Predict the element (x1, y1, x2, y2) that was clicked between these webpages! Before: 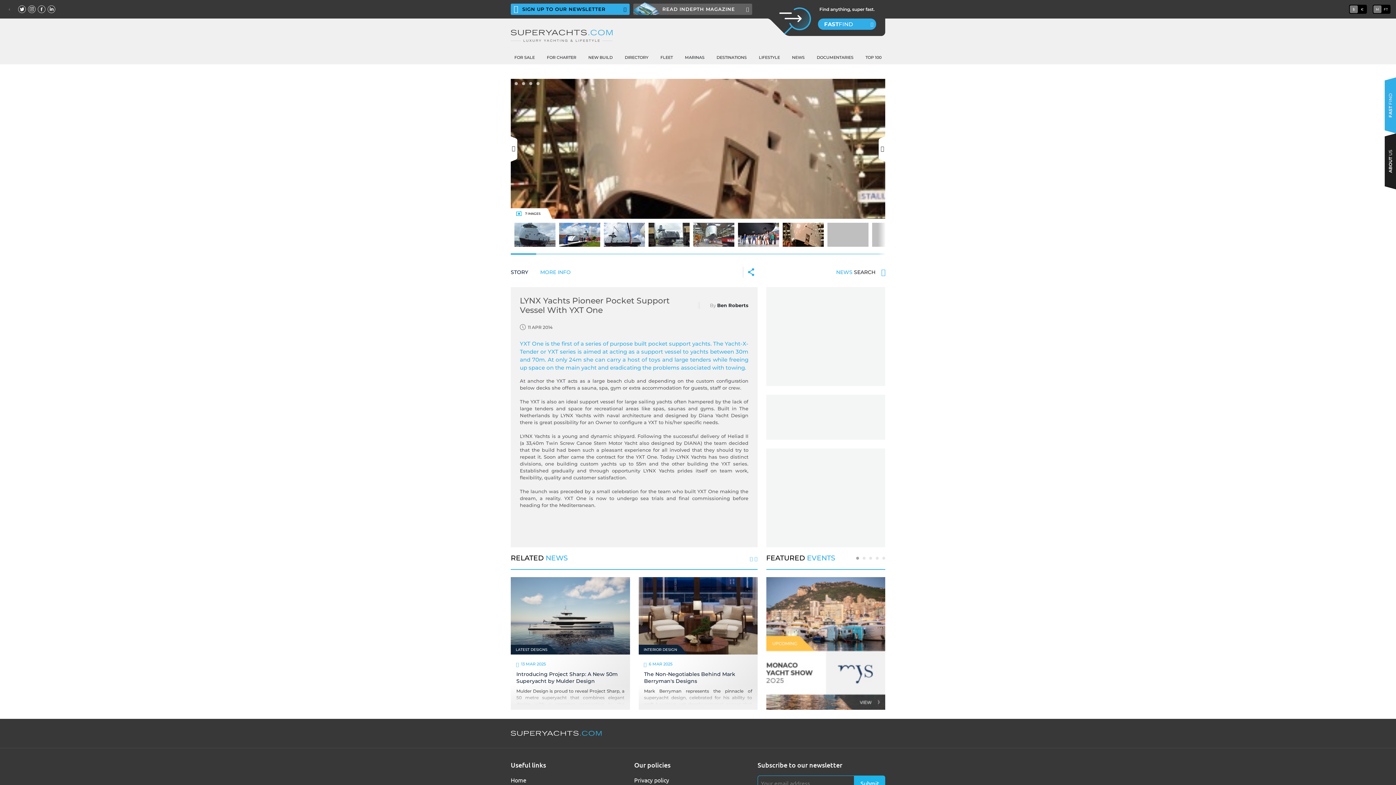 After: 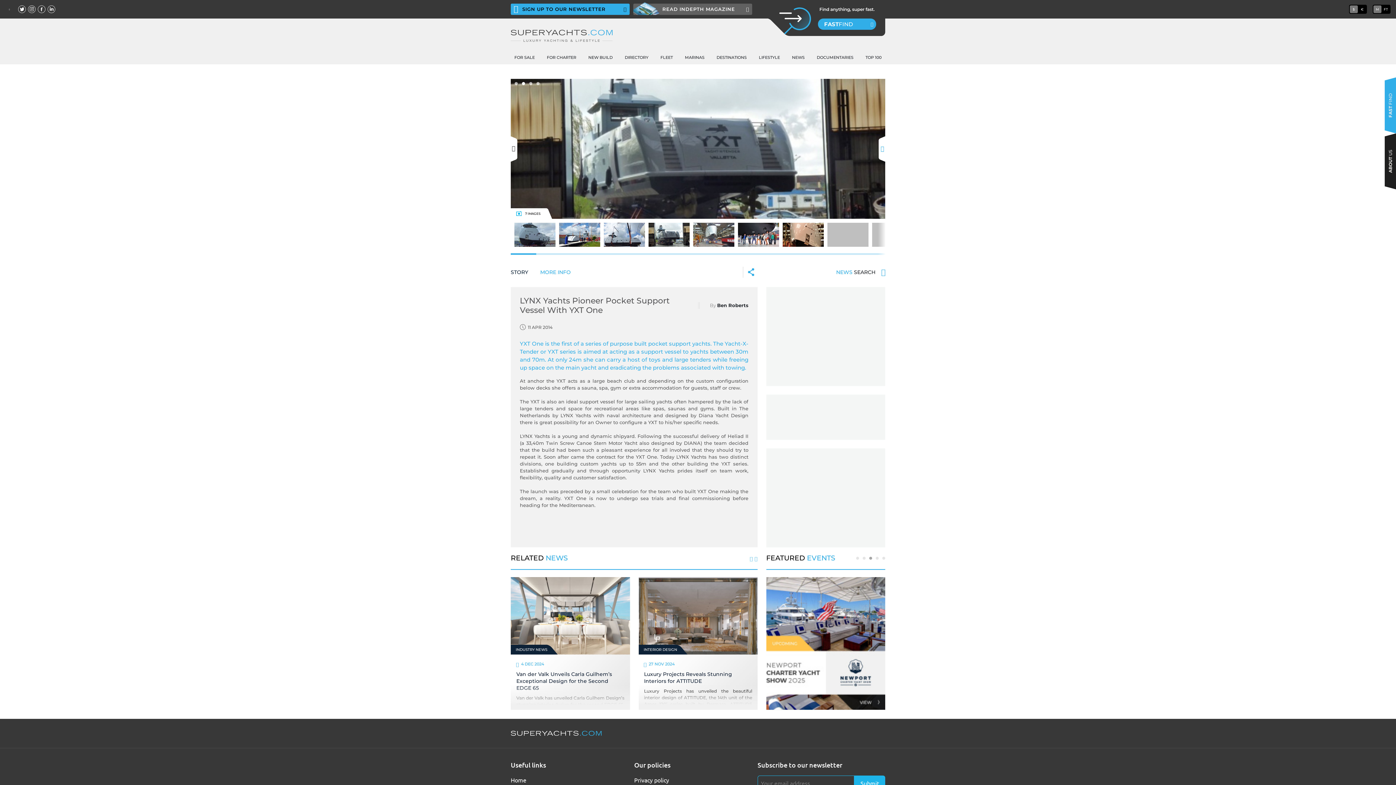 Action: label: next bbox: (878, 139, 885, 158)